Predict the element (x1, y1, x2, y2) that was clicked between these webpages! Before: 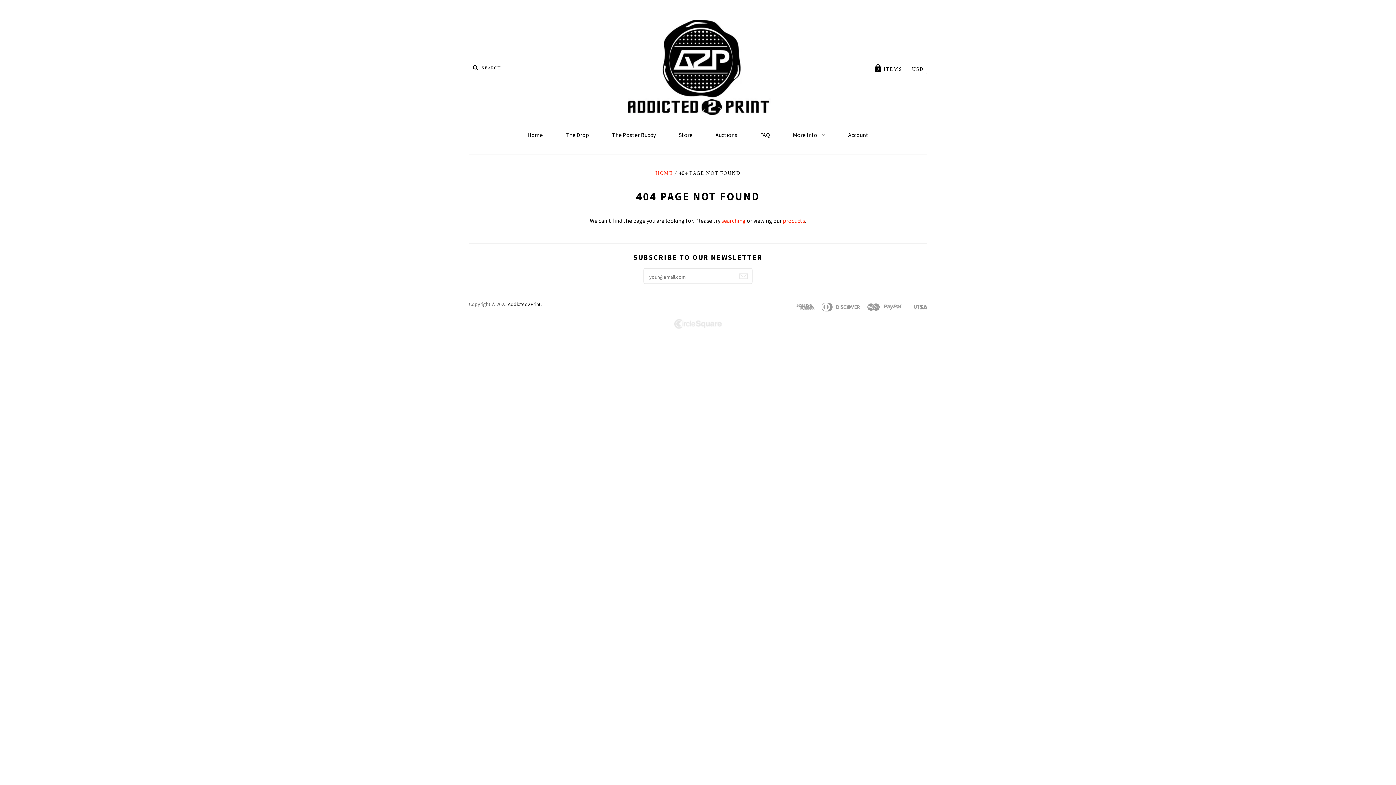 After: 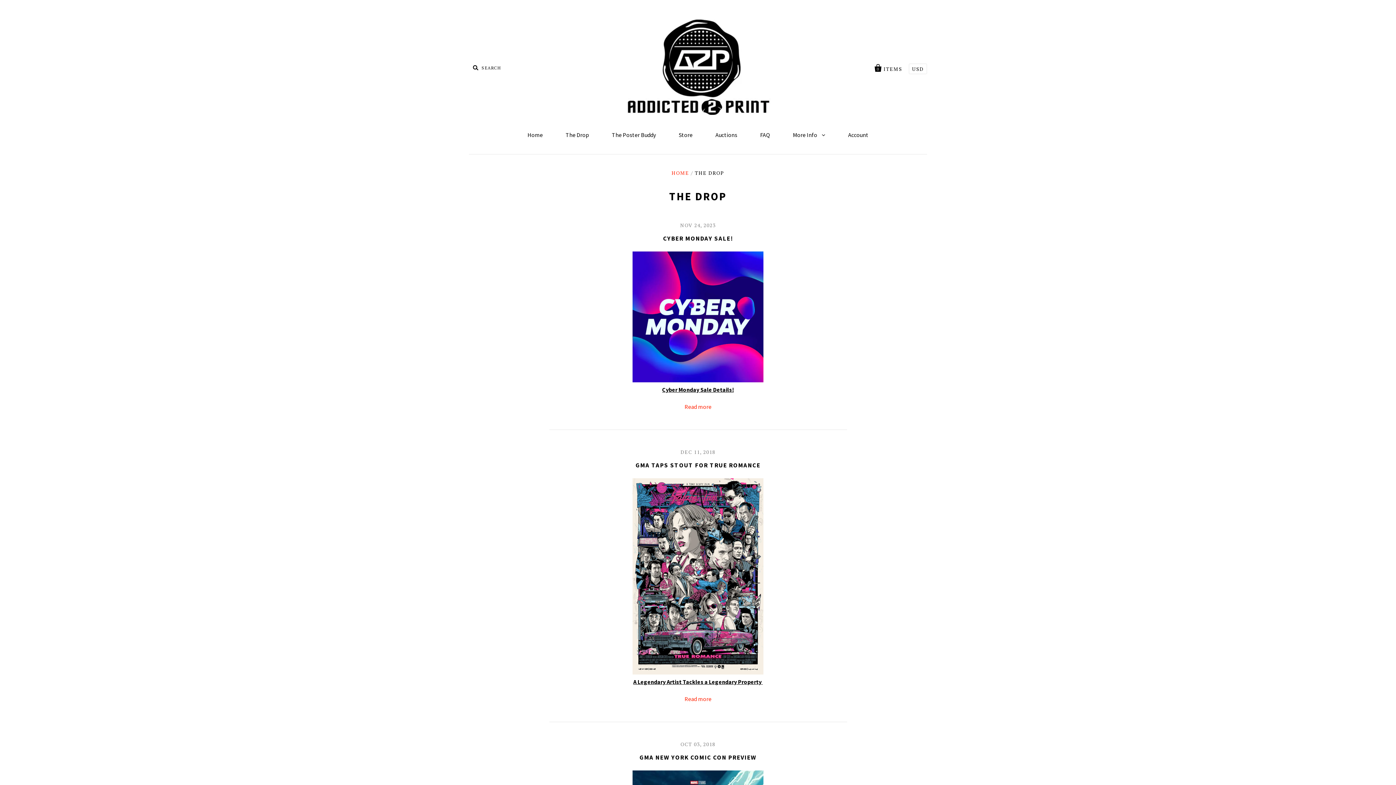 Action: label: The Drop bbox: (554, 124, 600, 145)